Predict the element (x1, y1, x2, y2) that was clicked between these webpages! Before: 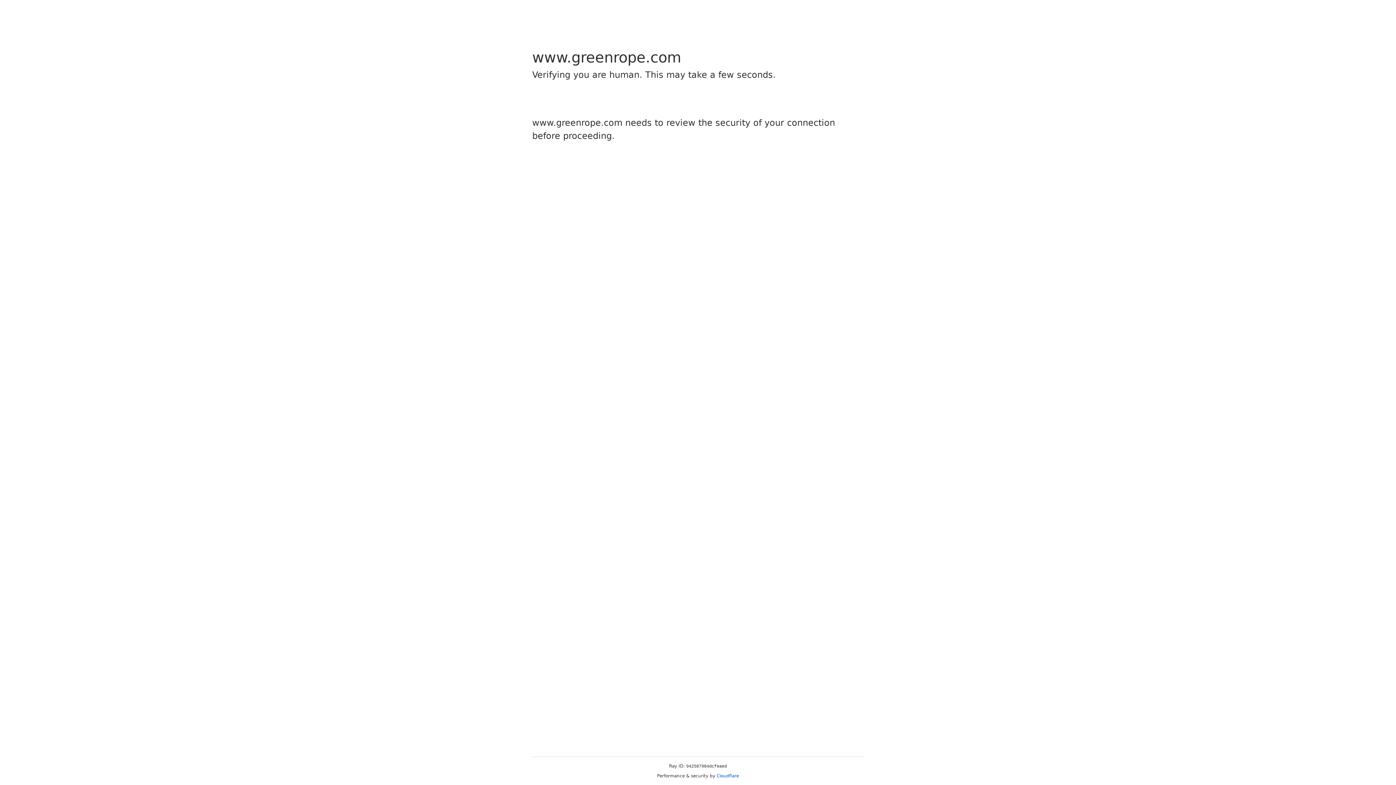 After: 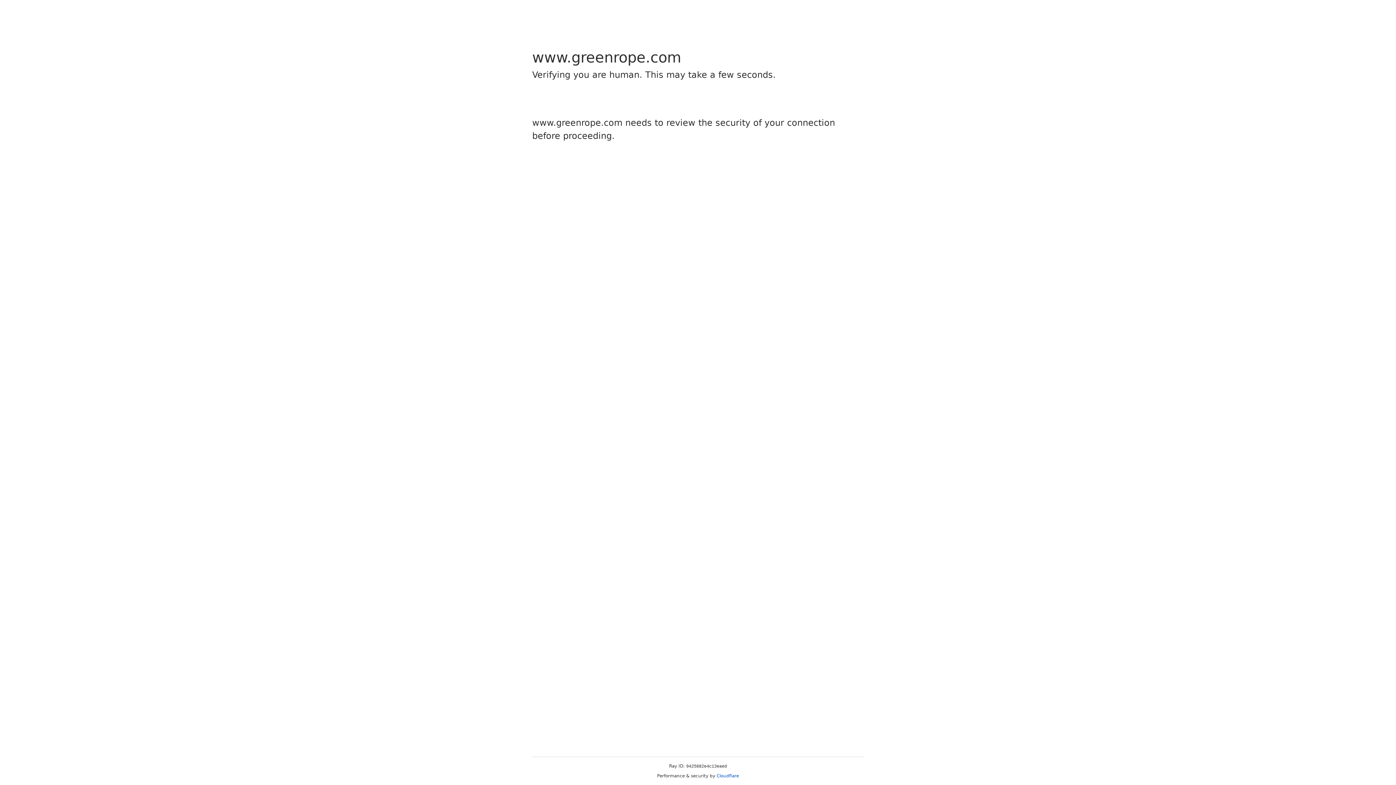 Action: bbox: (716, 773, 739, 778) label: Cloudflare